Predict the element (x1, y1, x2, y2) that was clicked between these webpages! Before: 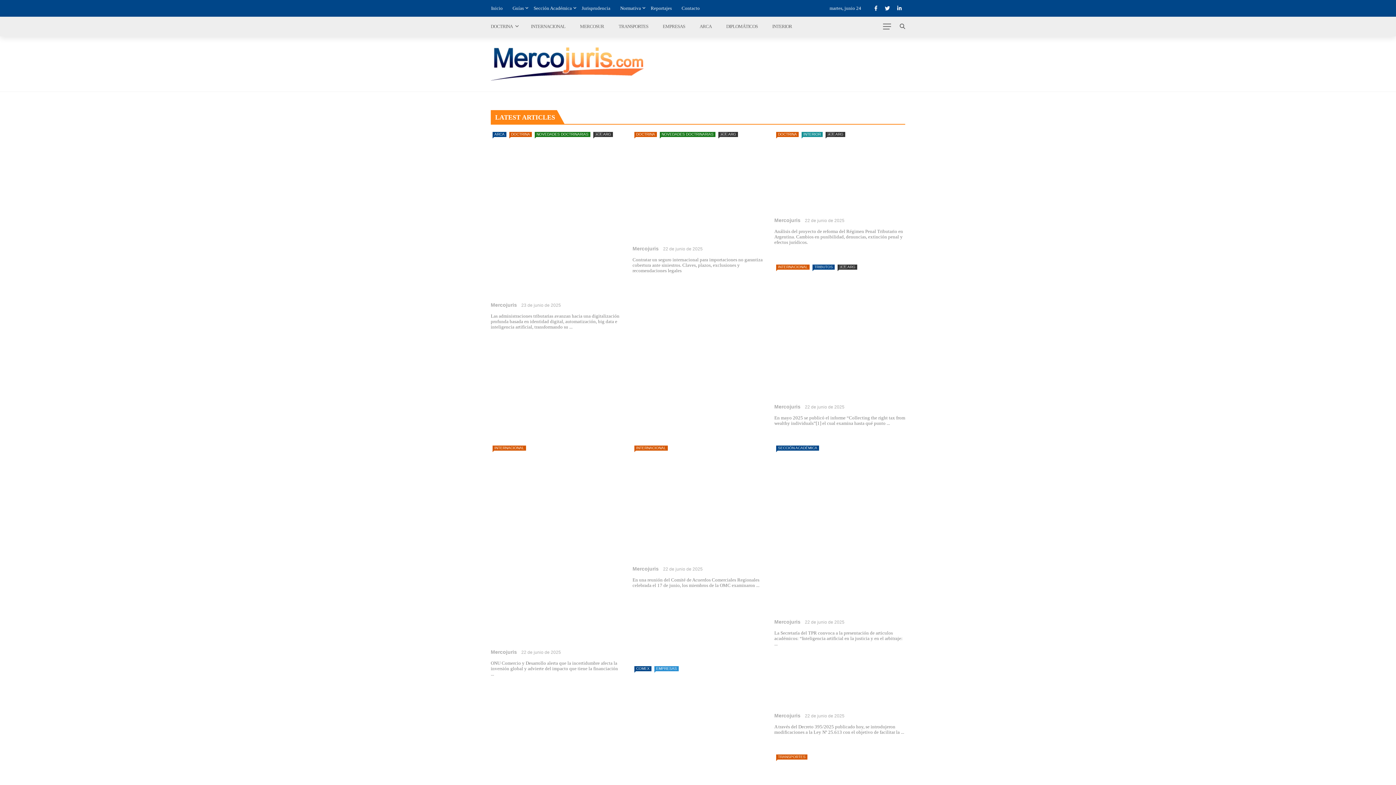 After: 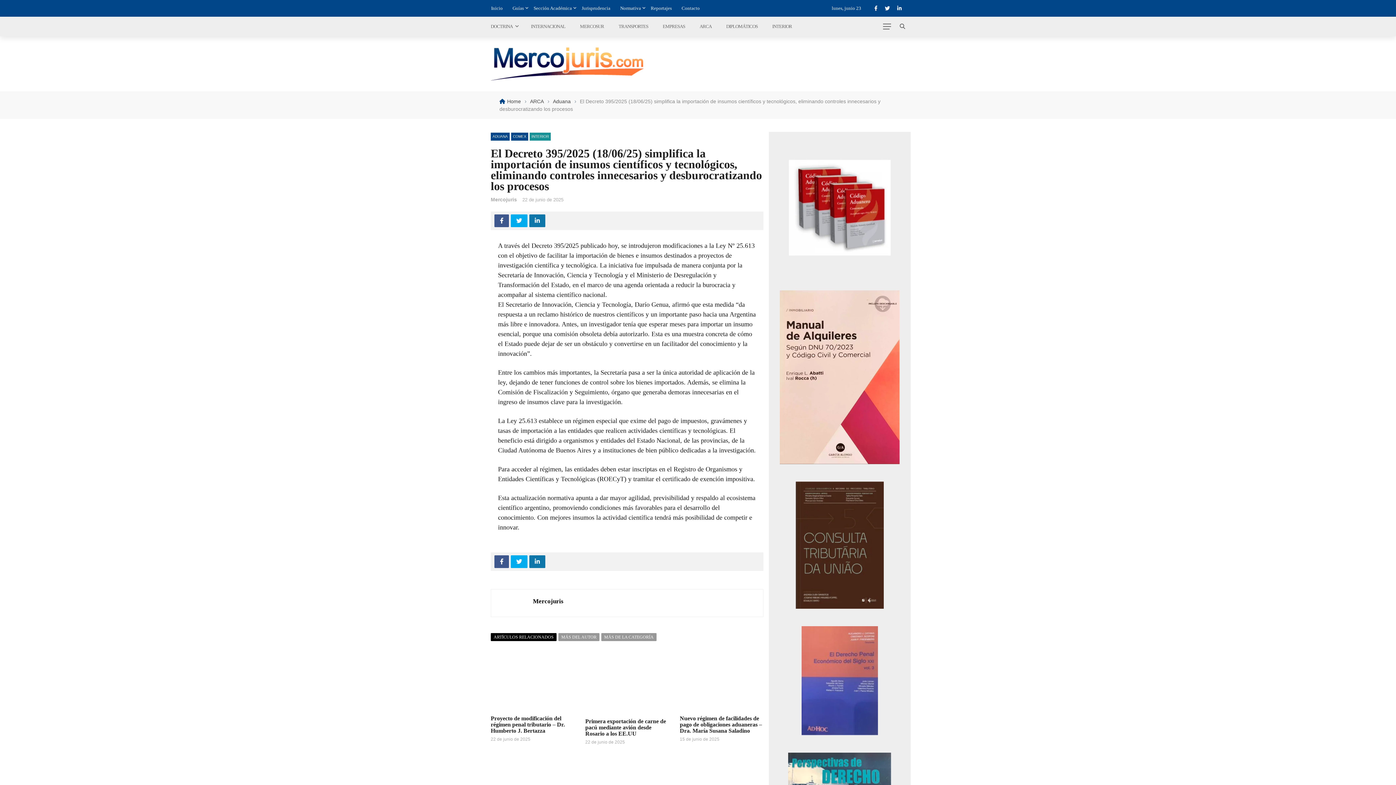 Action: label: El Decreto 395/2025 (18/06/25) simplifica la importación de insumos científicos y tecnológicos, eliminando controles innecesarios y desburocratizando los procesos bbox: (774, 663, 903, 709)